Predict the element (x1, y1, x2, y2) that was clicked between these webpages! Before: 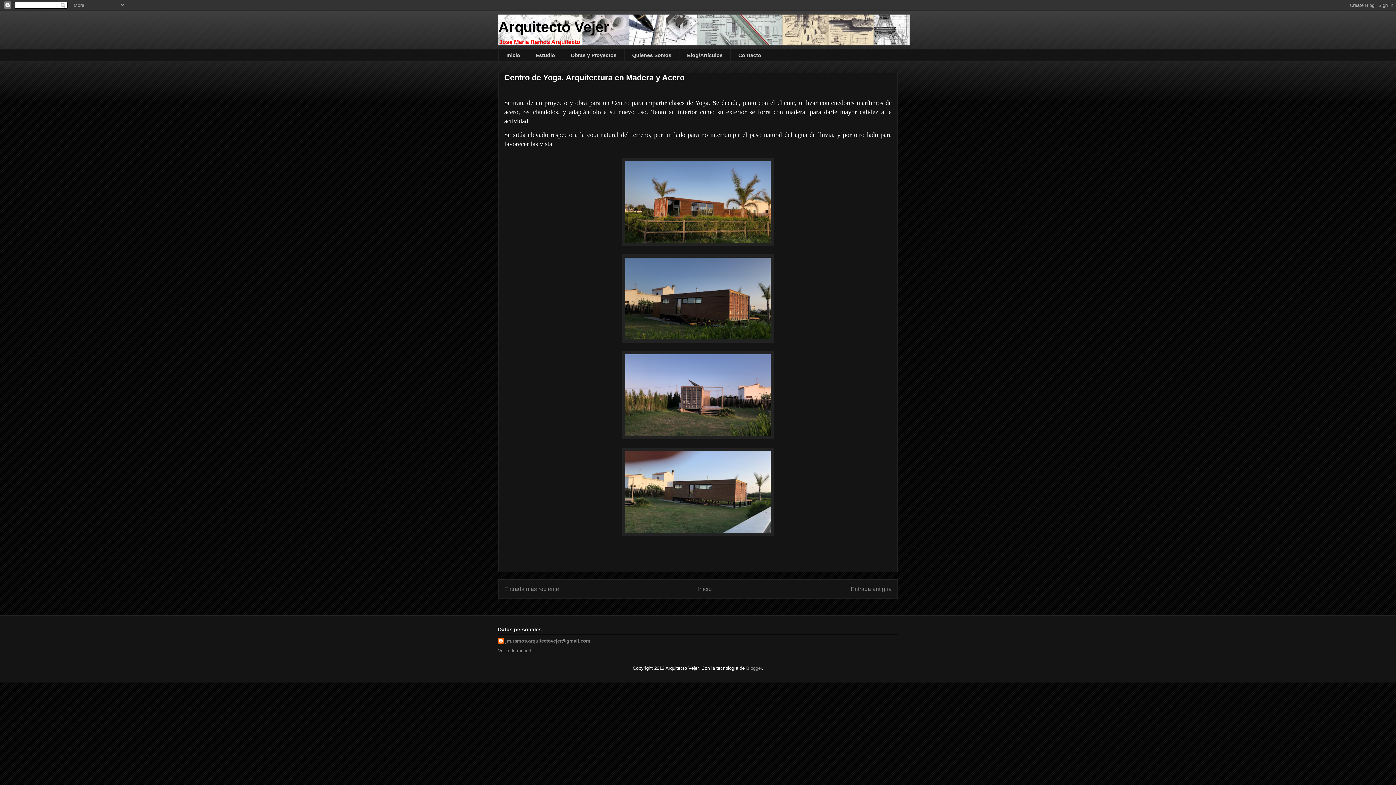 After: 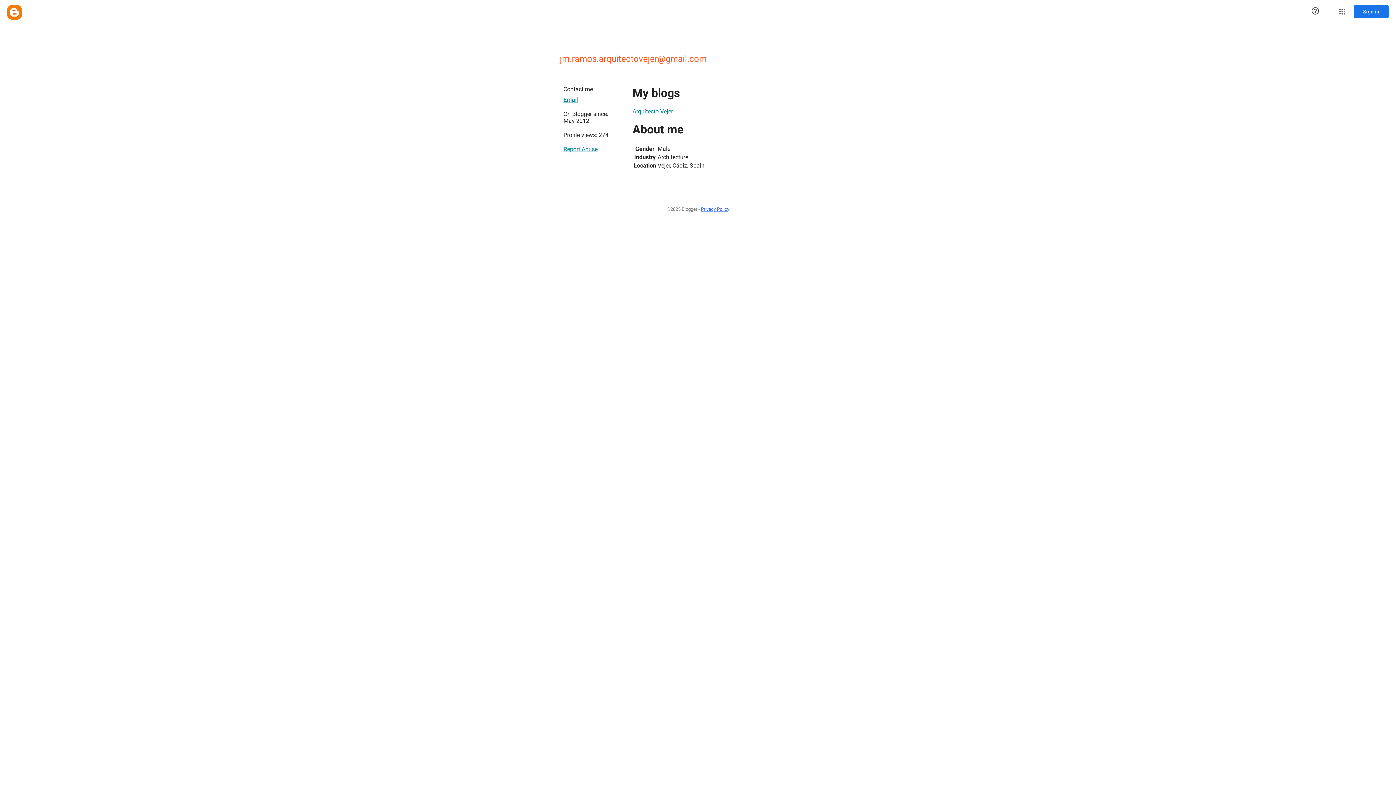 Action: label: jm.ramos.arquitectovejer@gmail.com bbox: (498, 638, 590, 645)